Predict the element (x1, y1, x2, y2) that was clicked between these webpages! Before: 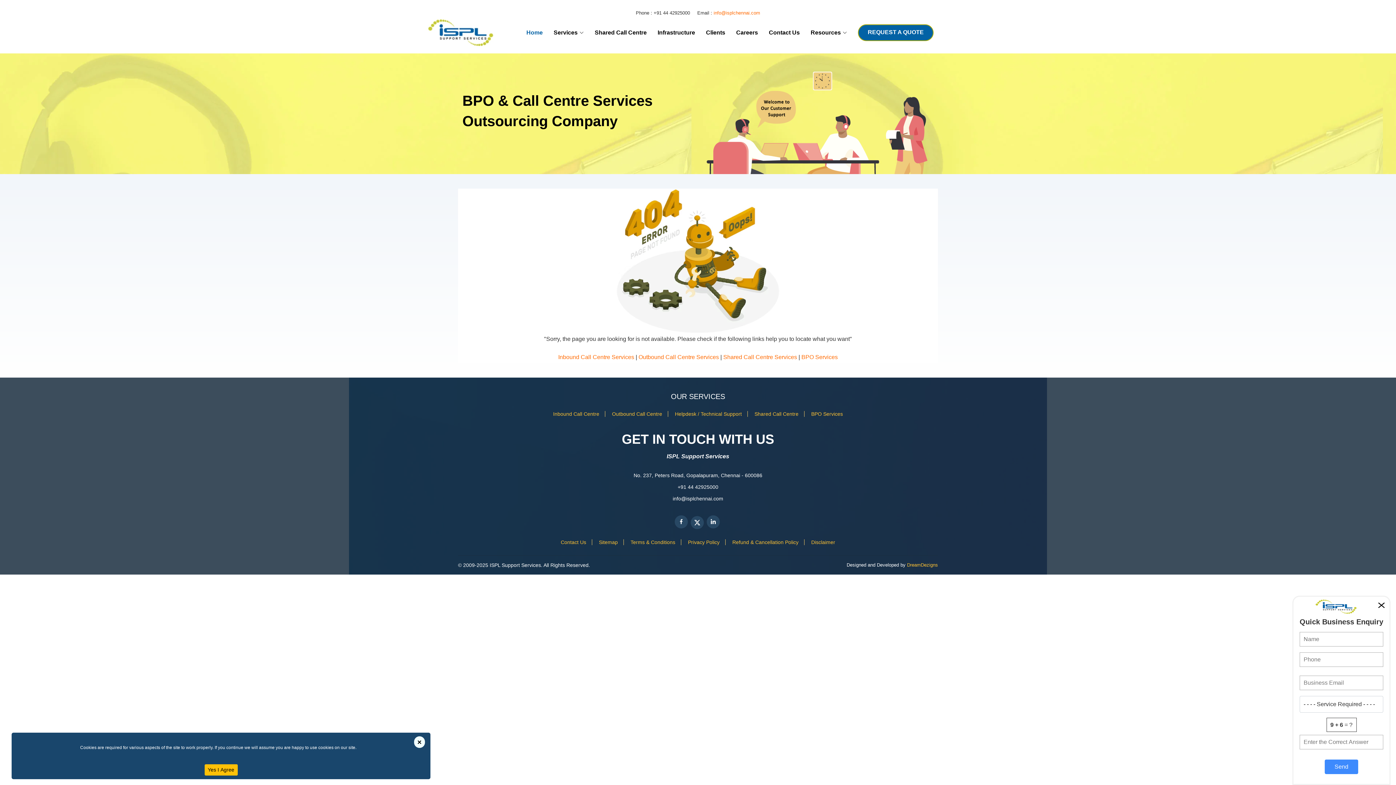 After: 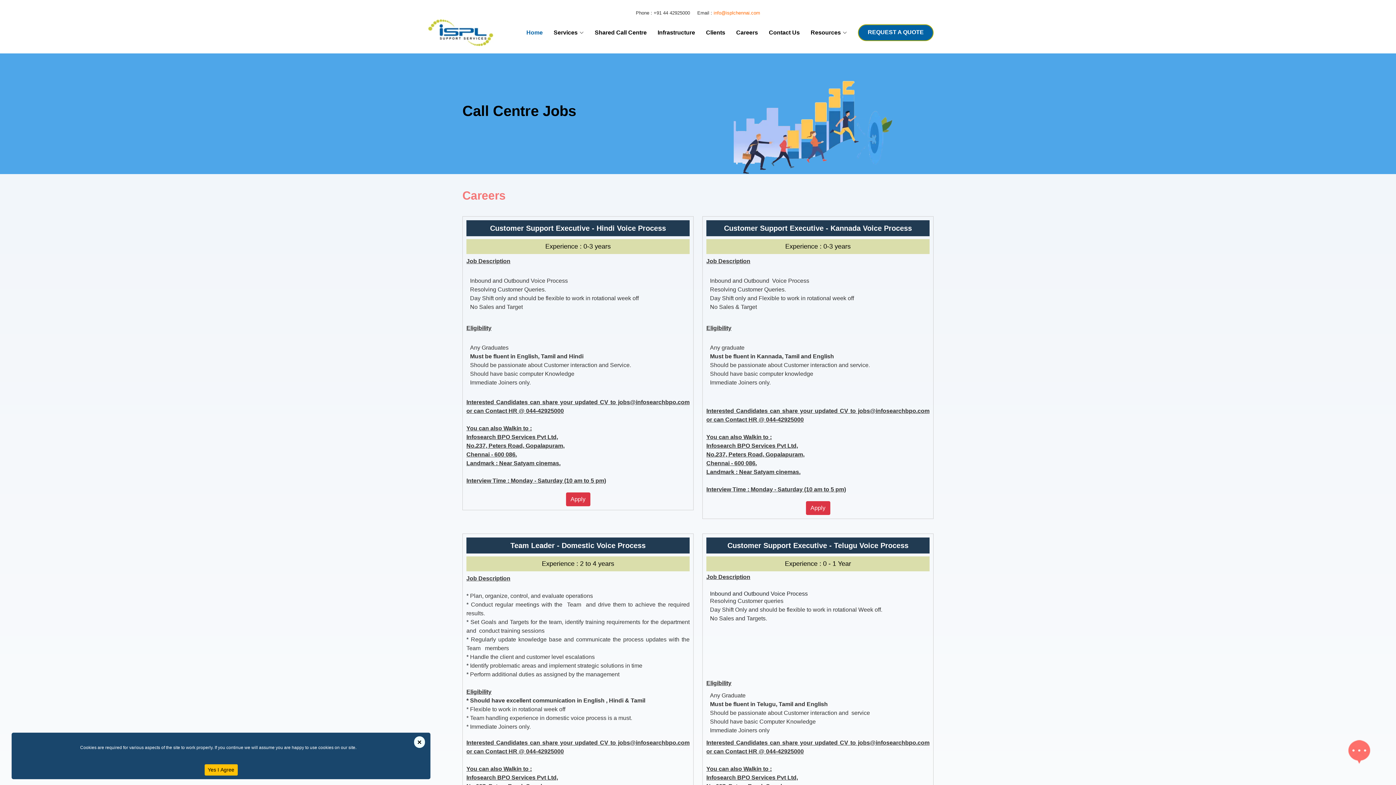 Action: label: Careers bbox: (725, 23, 758, 42)